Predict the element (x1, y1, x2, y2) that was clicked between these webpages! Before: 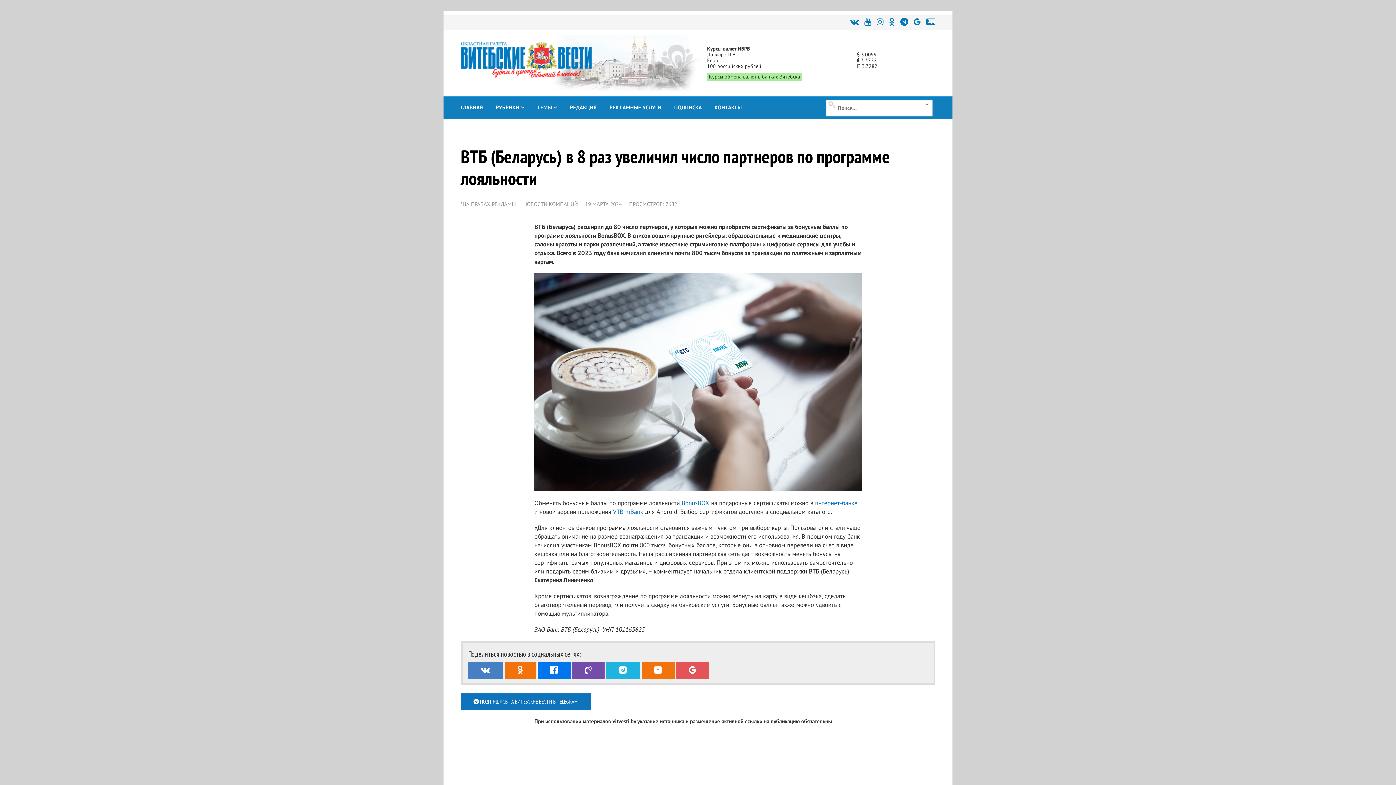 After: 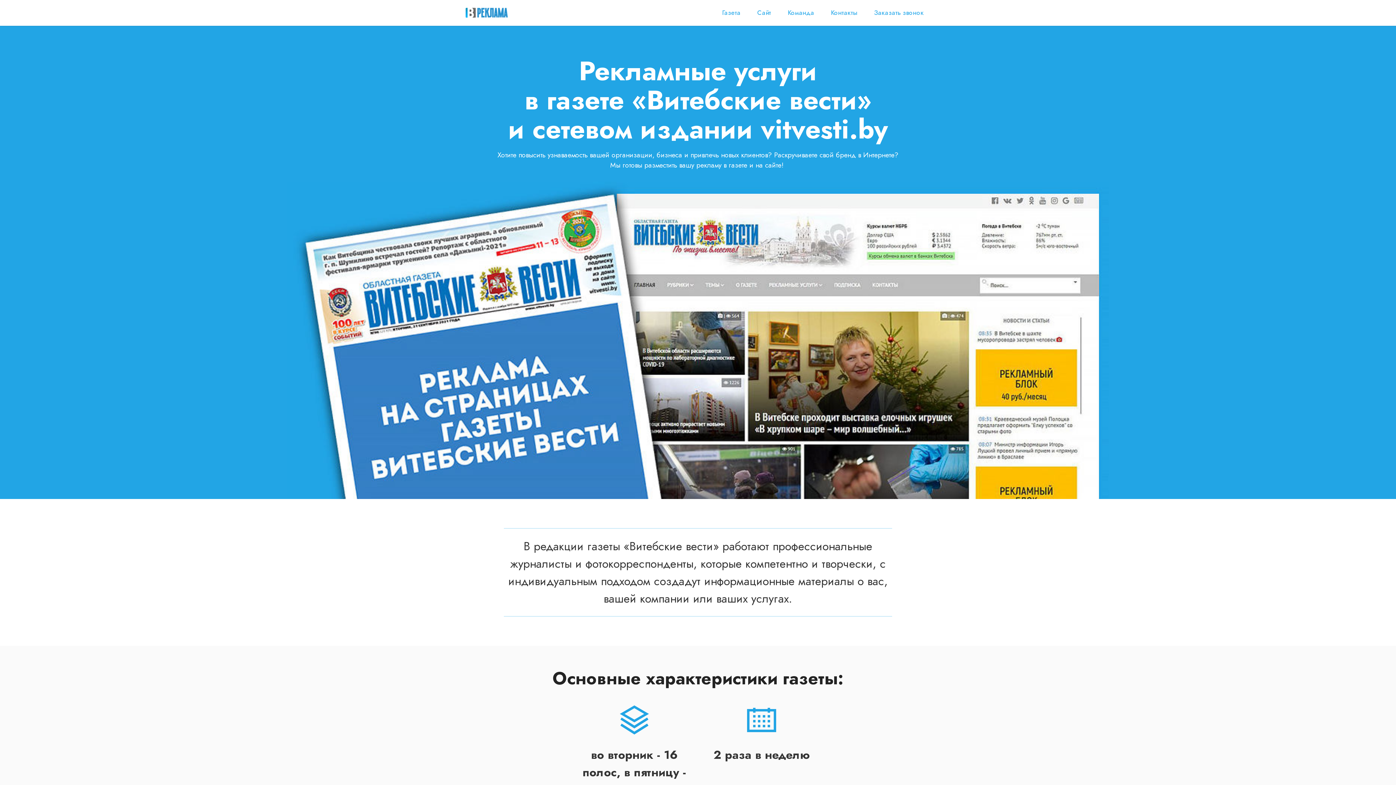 Action: bbox: (609, 96, 661, 118) label: РЕКЛАМНЫЕ УСЛУГИ